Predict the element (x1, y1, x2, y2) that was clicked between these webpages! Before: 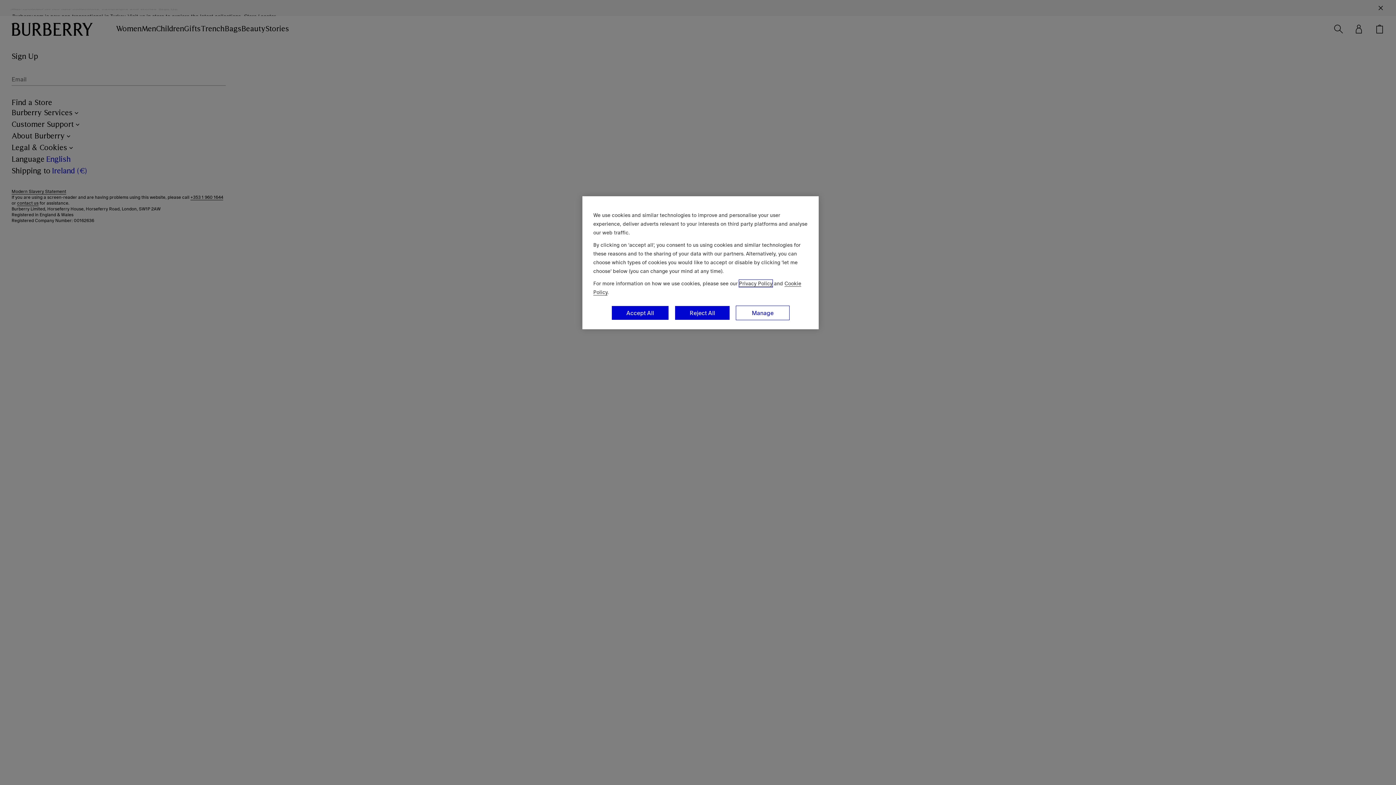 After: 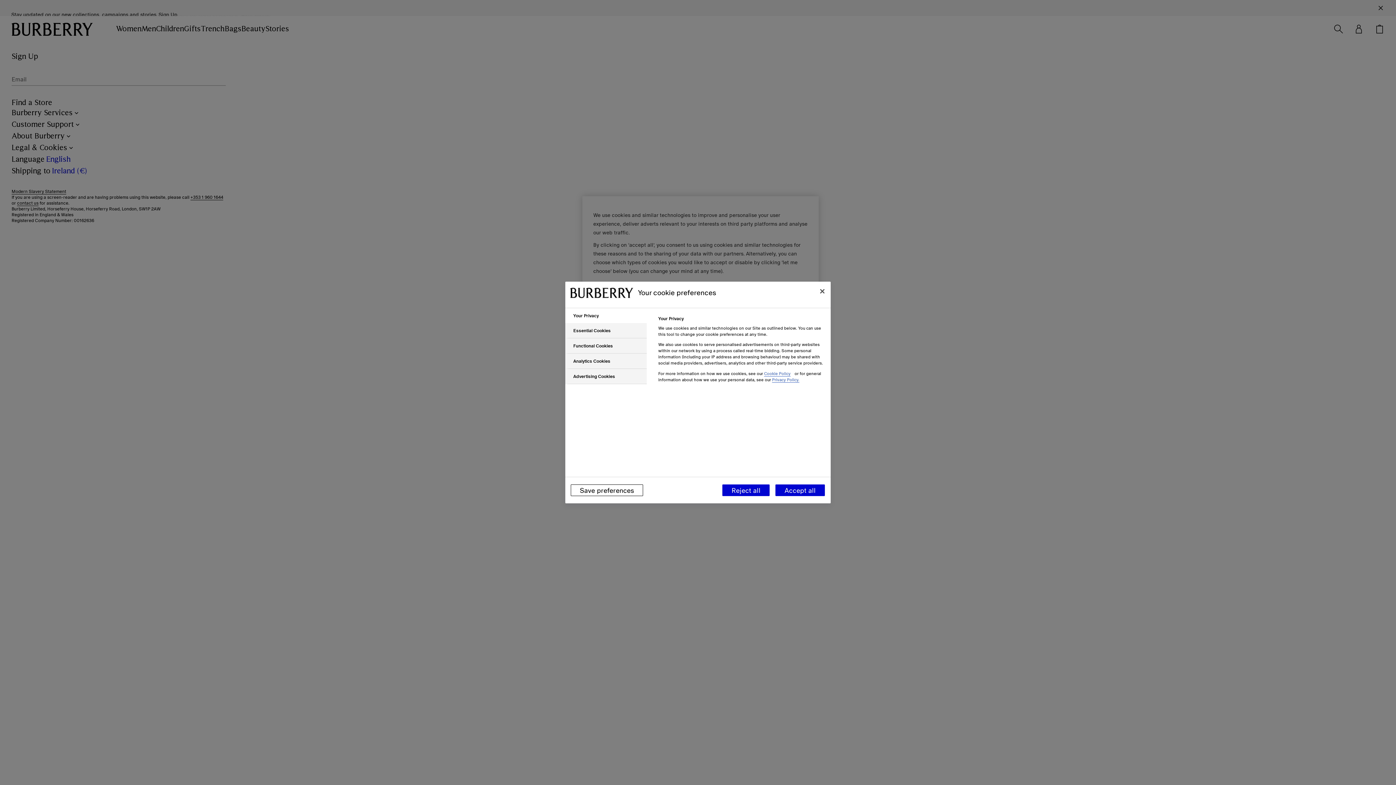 Action: bbox: (736, 305, 789, 320) label: Manage